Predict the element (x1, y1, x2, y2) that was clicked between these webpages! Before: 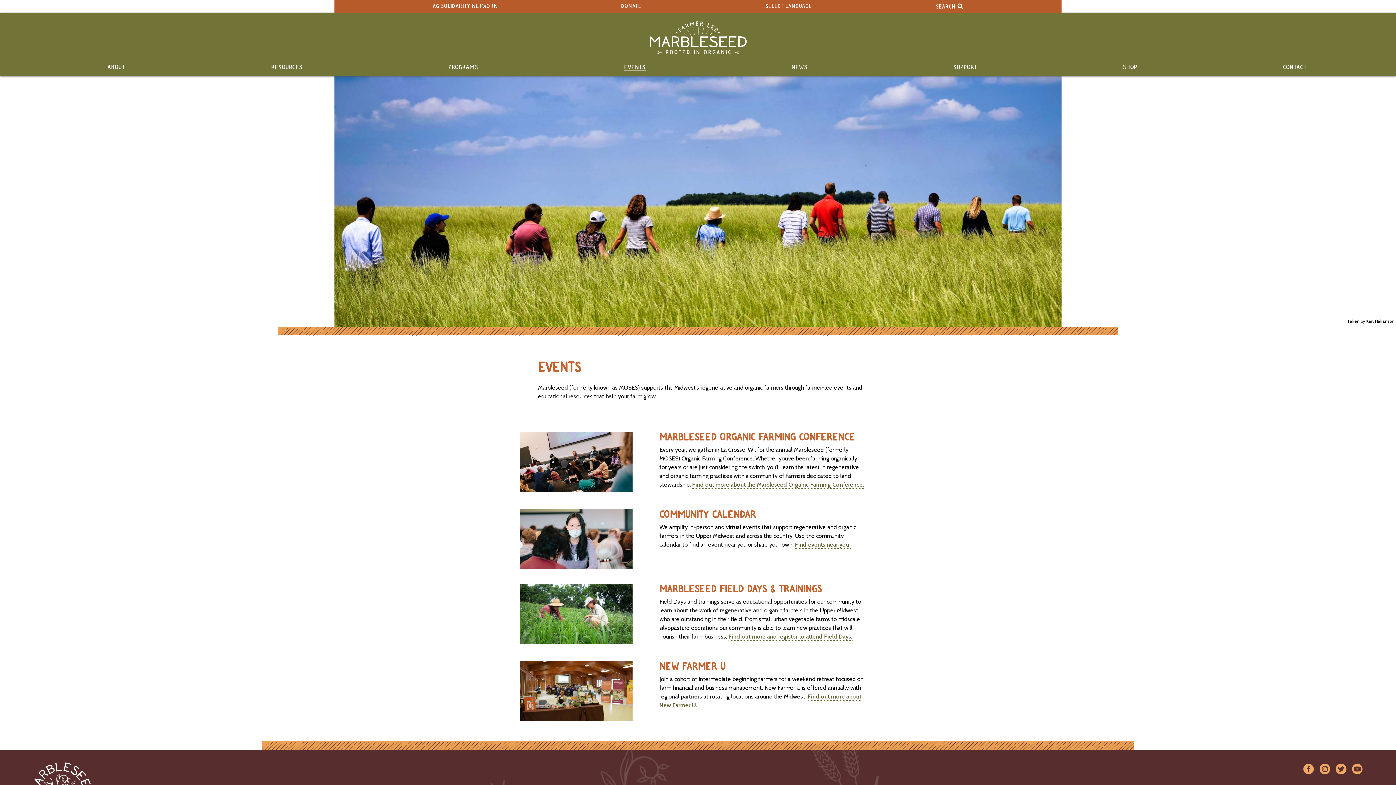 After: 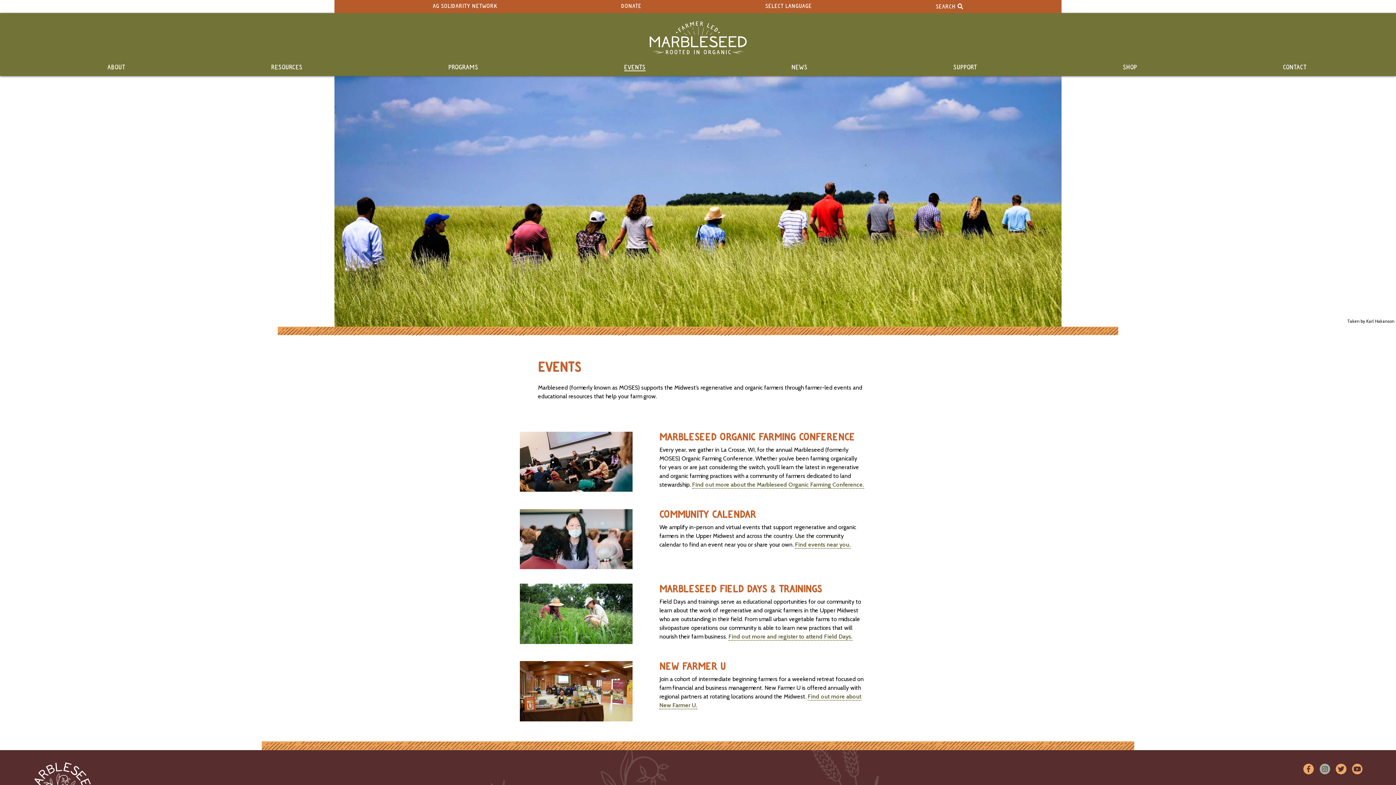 Action: bbox: (1317, 761, 1332, 777) label: Visit us on Instagram